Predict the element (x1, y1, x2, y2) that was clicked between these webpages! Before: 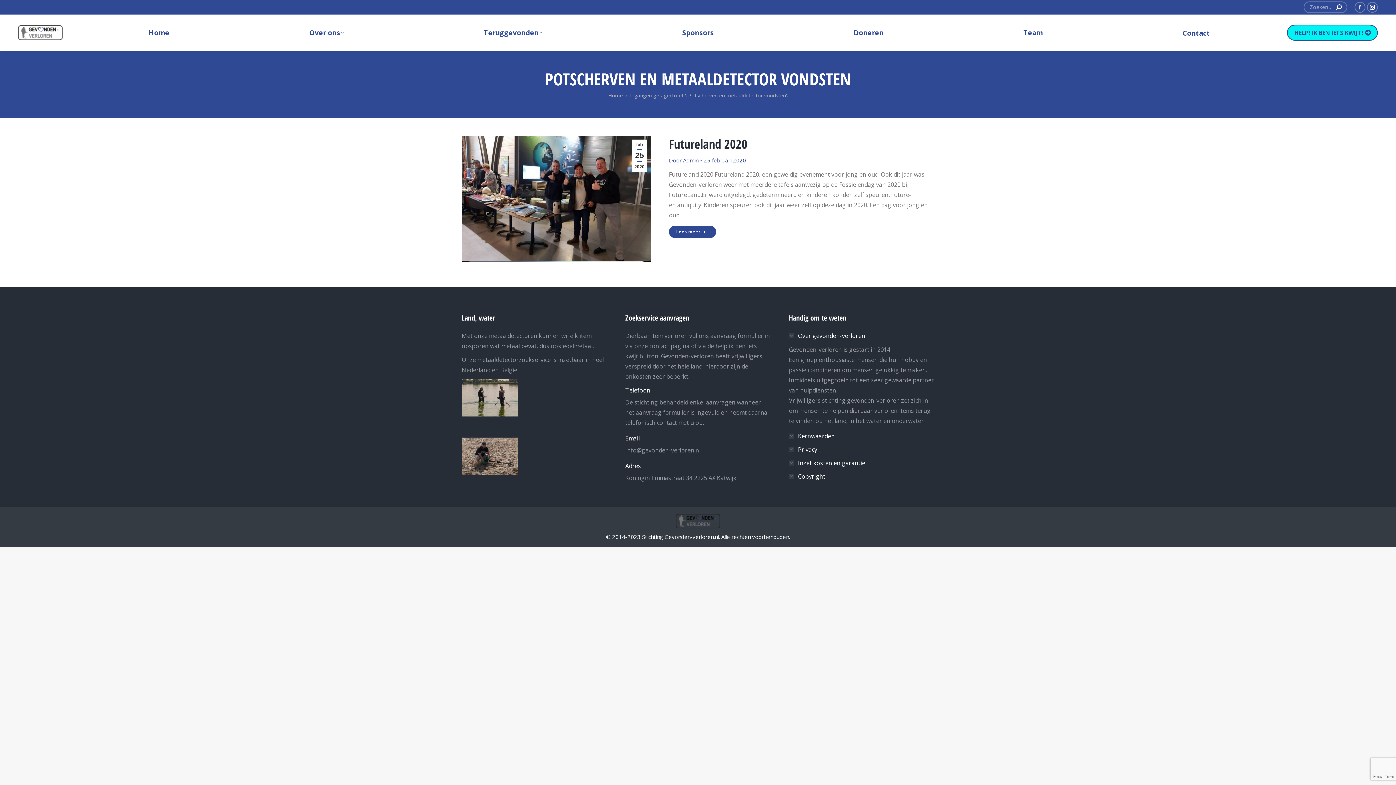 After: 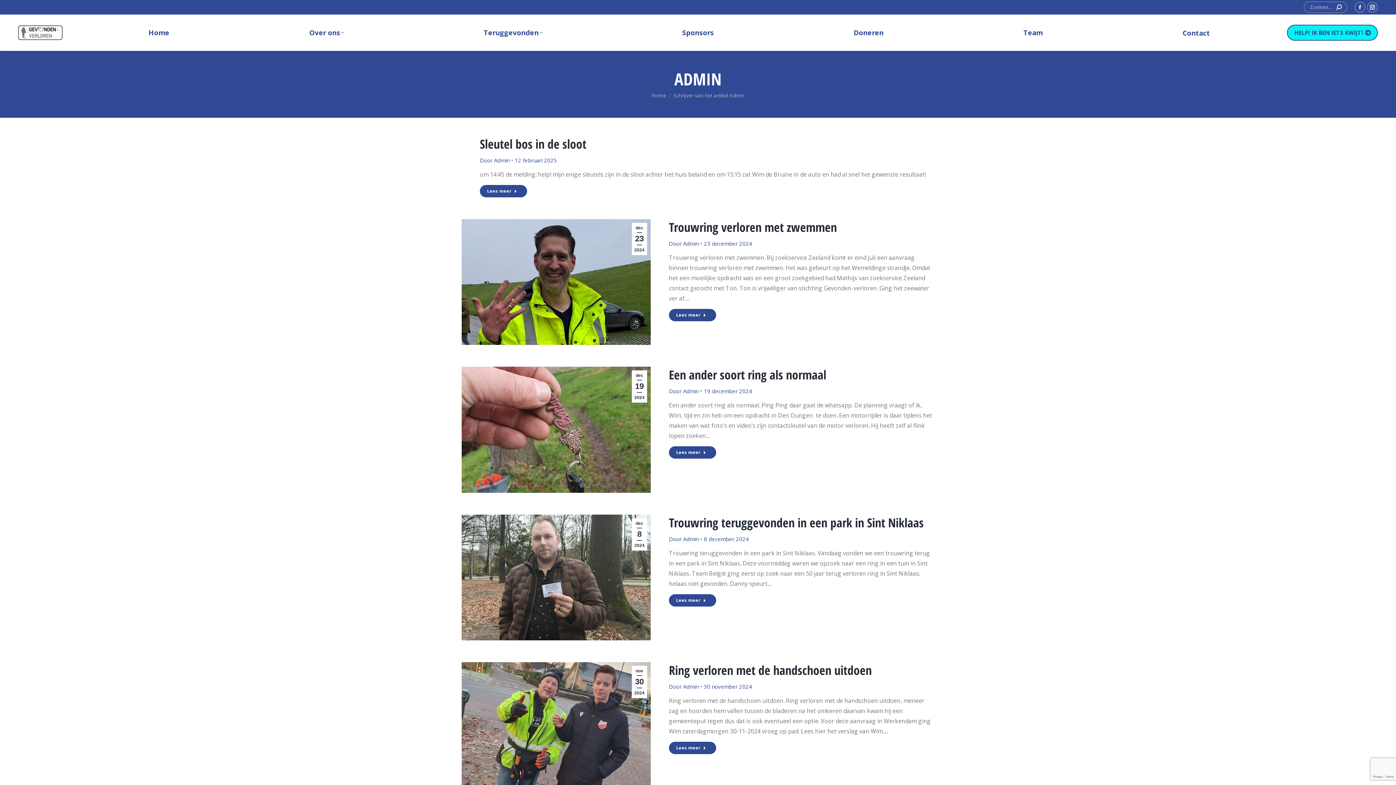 Action: bbox: (669, 155, 701, 165) label: Door Admin